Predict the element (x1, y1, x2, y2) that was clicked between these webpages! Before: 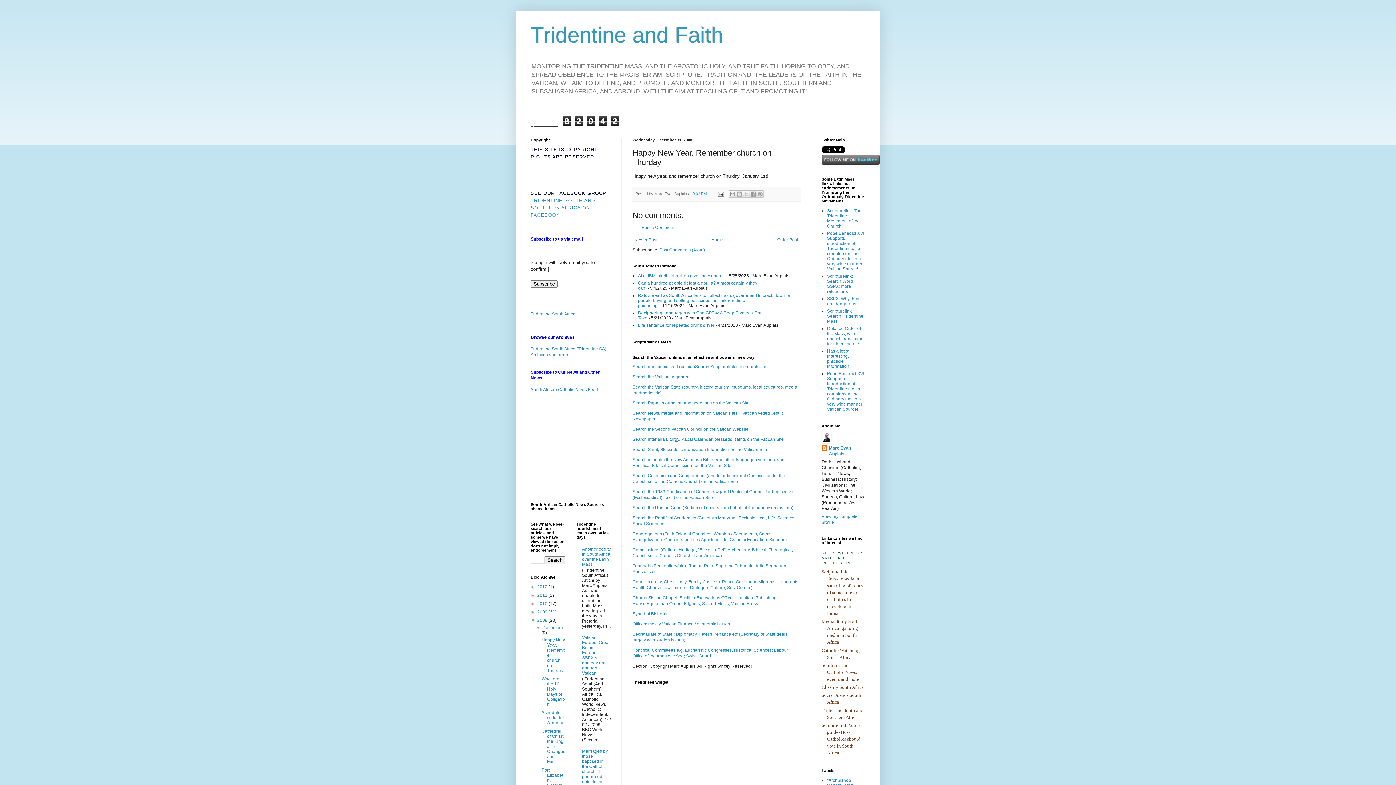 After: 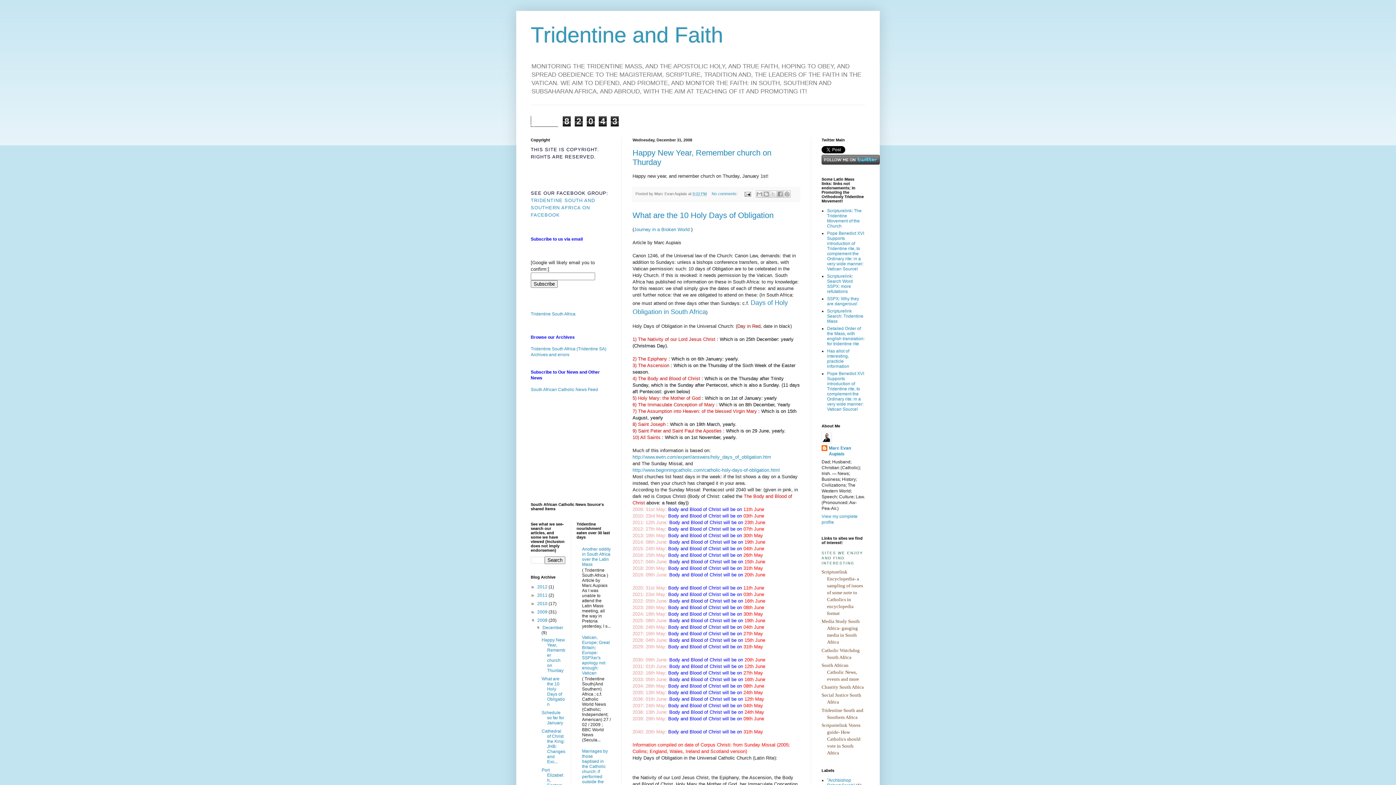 Action: bbox: (537, 618, 548, 623) label: 2008 